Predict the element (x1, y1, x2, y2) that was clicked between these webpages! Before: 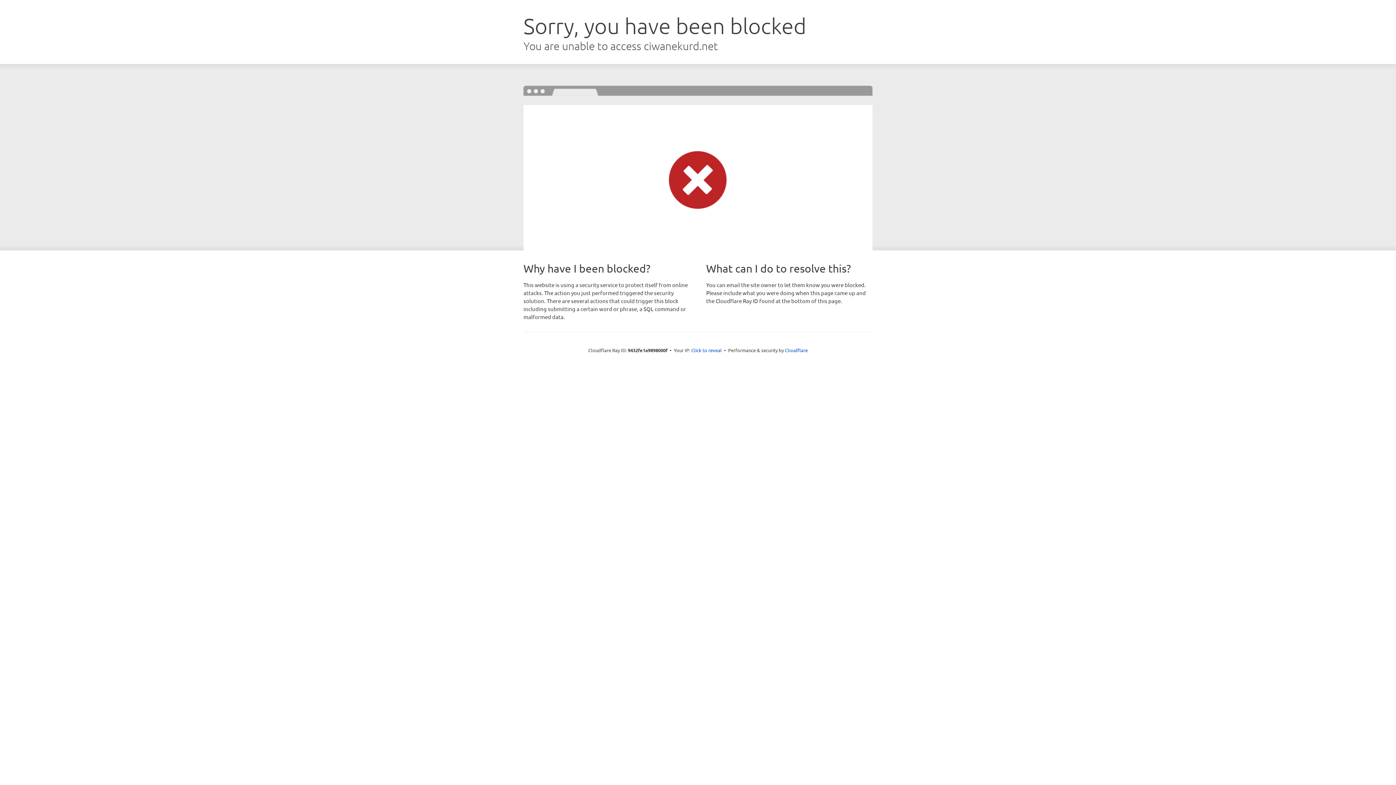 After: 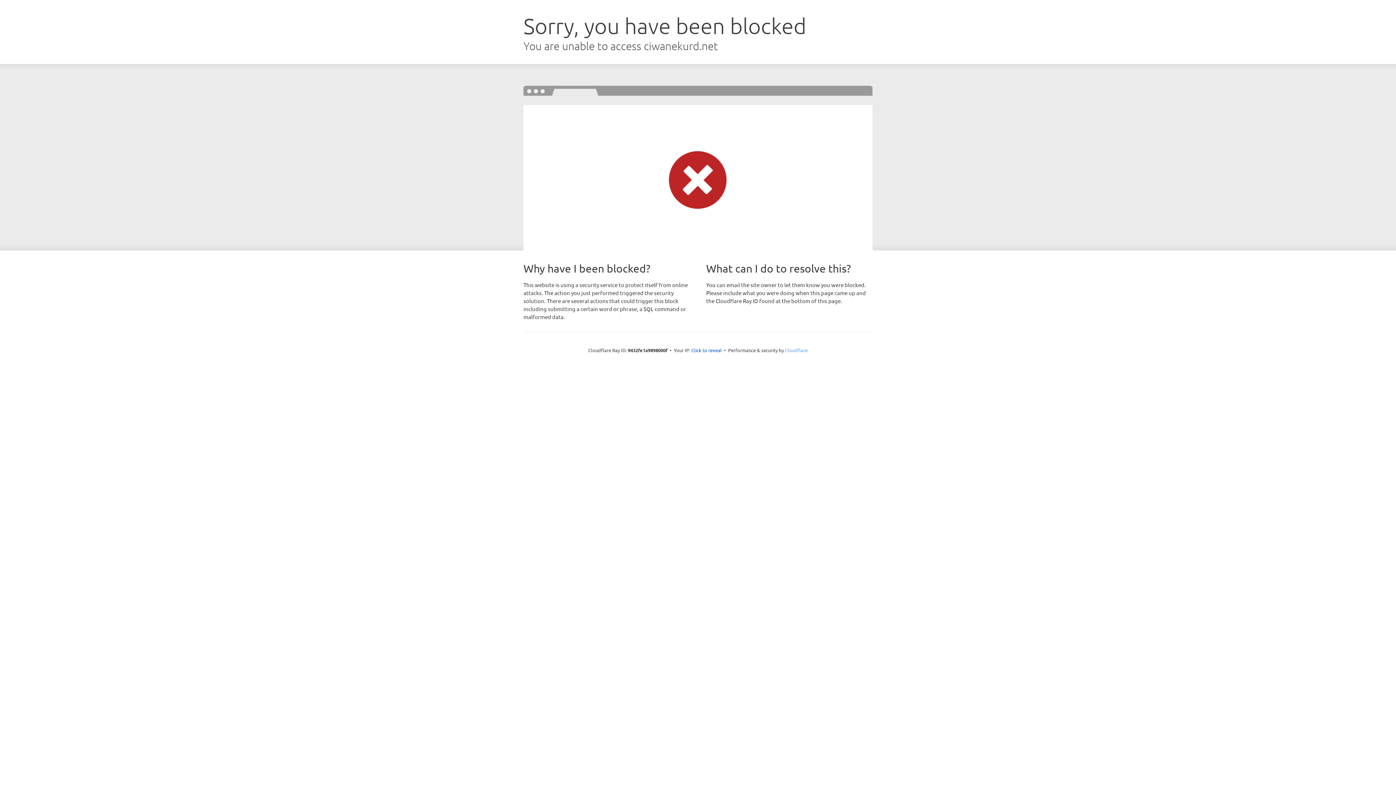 Action: bbox: (785, 347, 808, 353) label: Cloudflare